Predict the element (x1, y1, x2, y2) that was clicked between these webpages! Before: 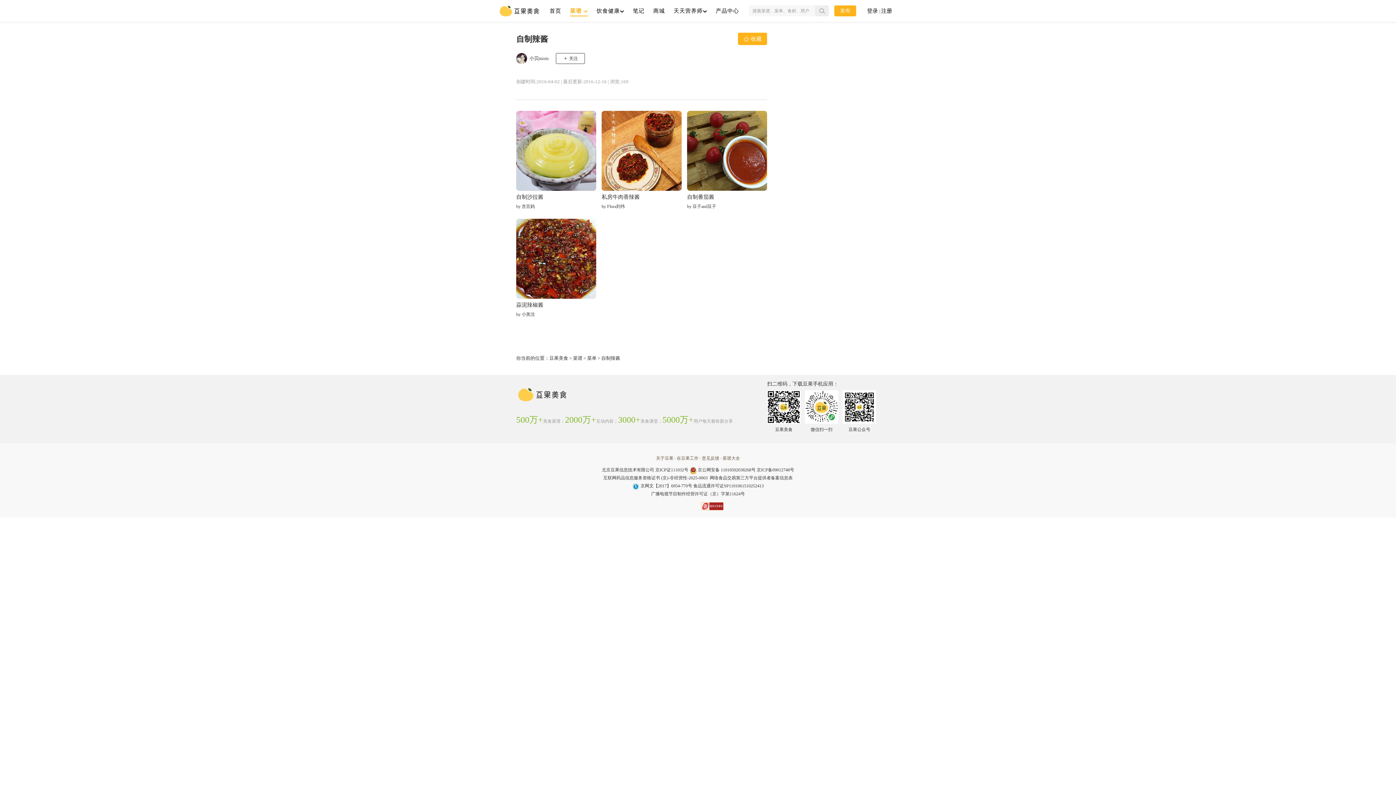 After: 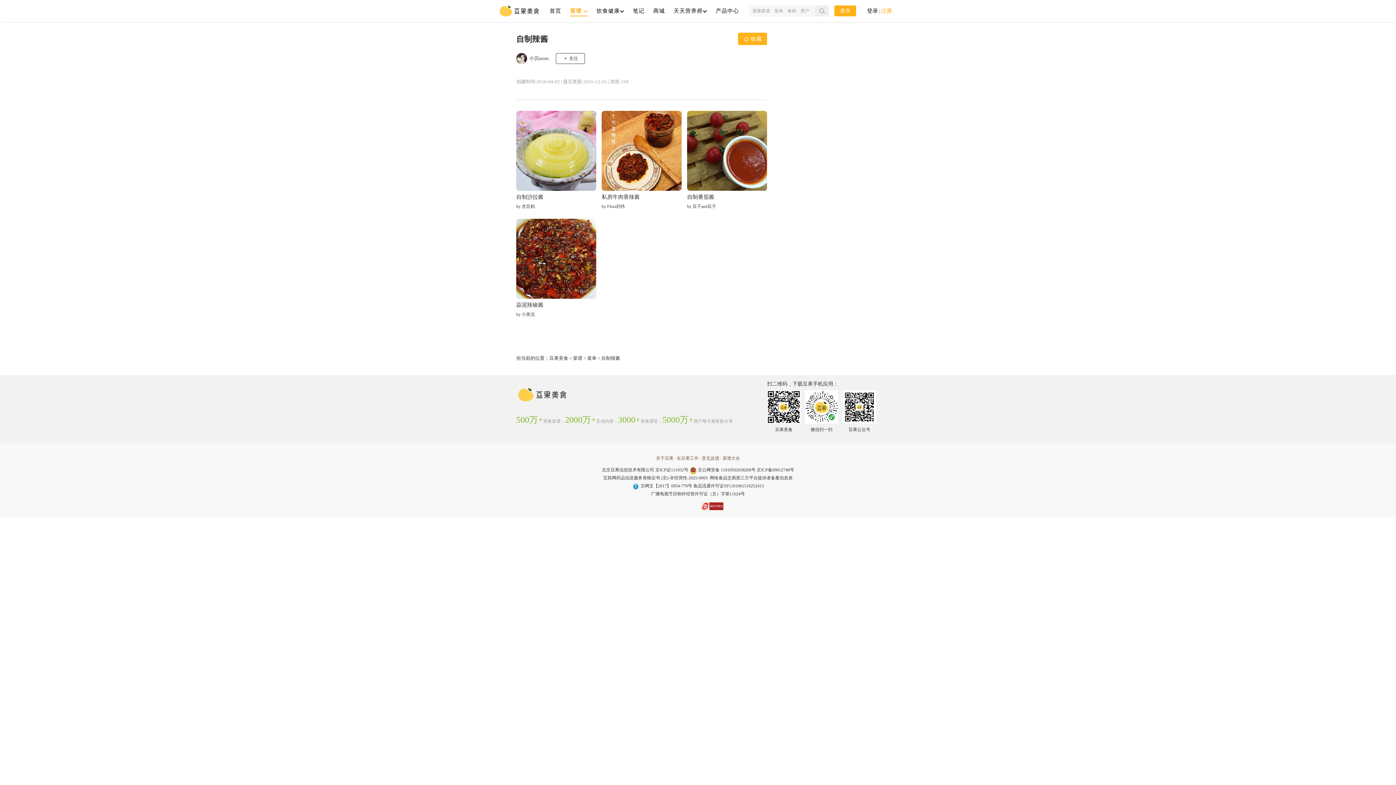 Action: label: 注册 bbox: (881, 8, 892, 13)